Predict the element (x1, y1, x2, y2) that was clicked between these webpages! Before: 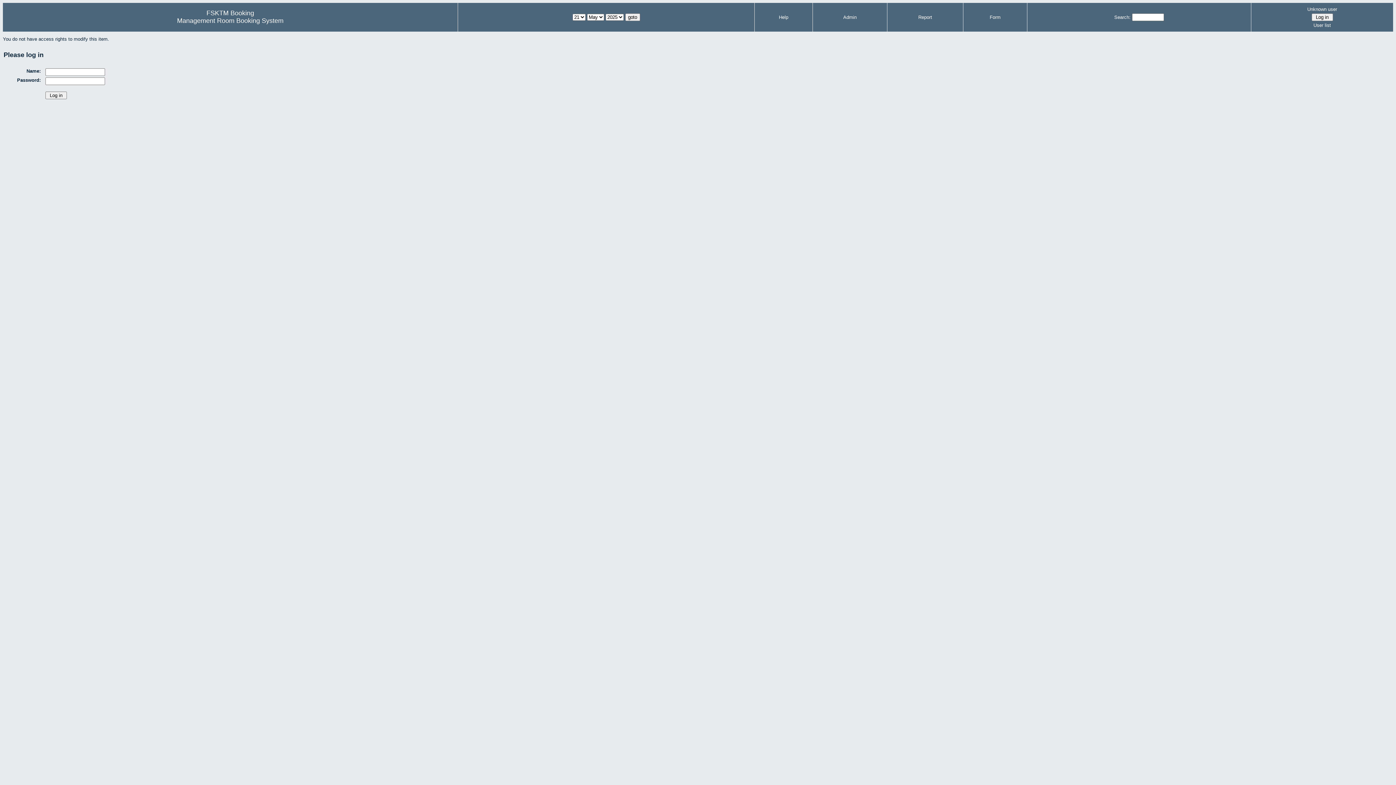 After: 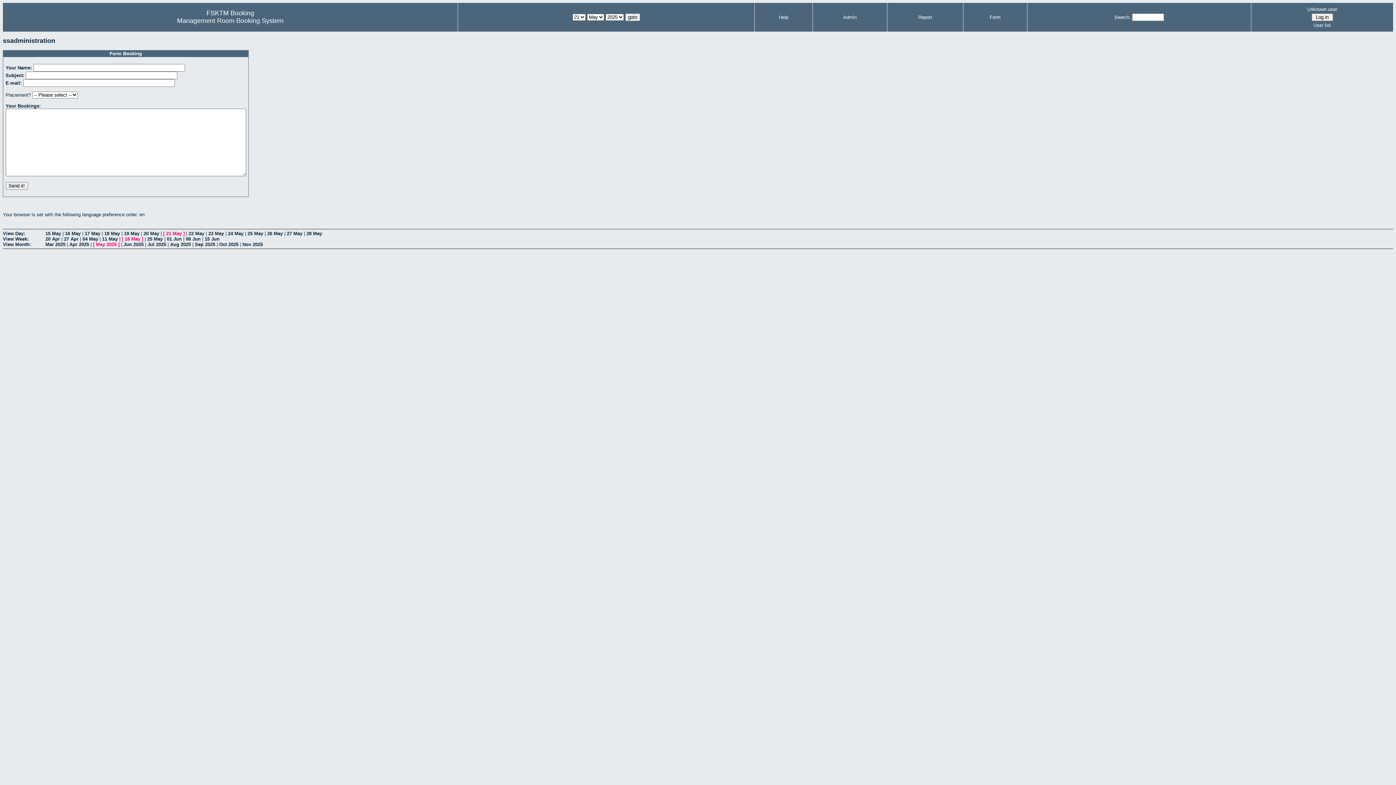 Action: bbox: (990, 14, 1000, 20) label: Form